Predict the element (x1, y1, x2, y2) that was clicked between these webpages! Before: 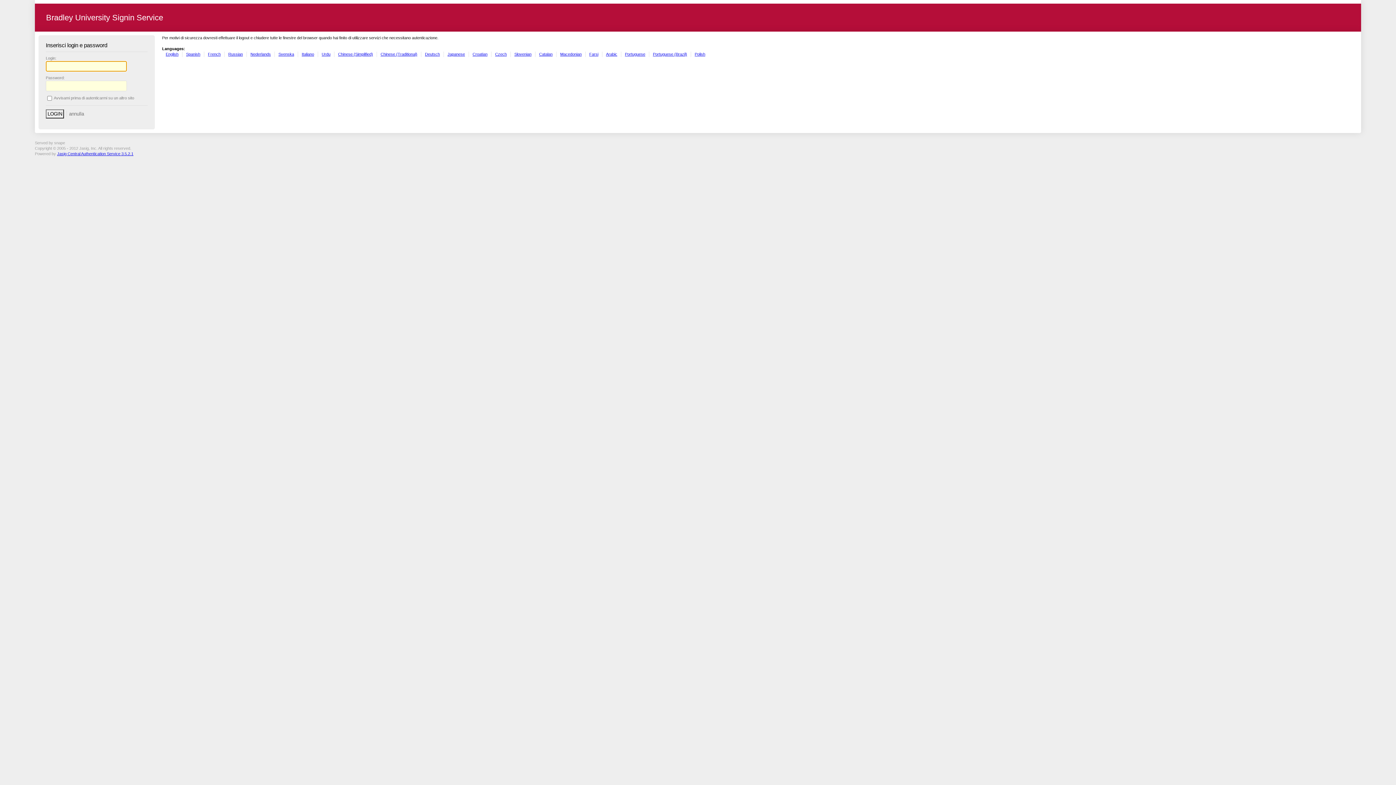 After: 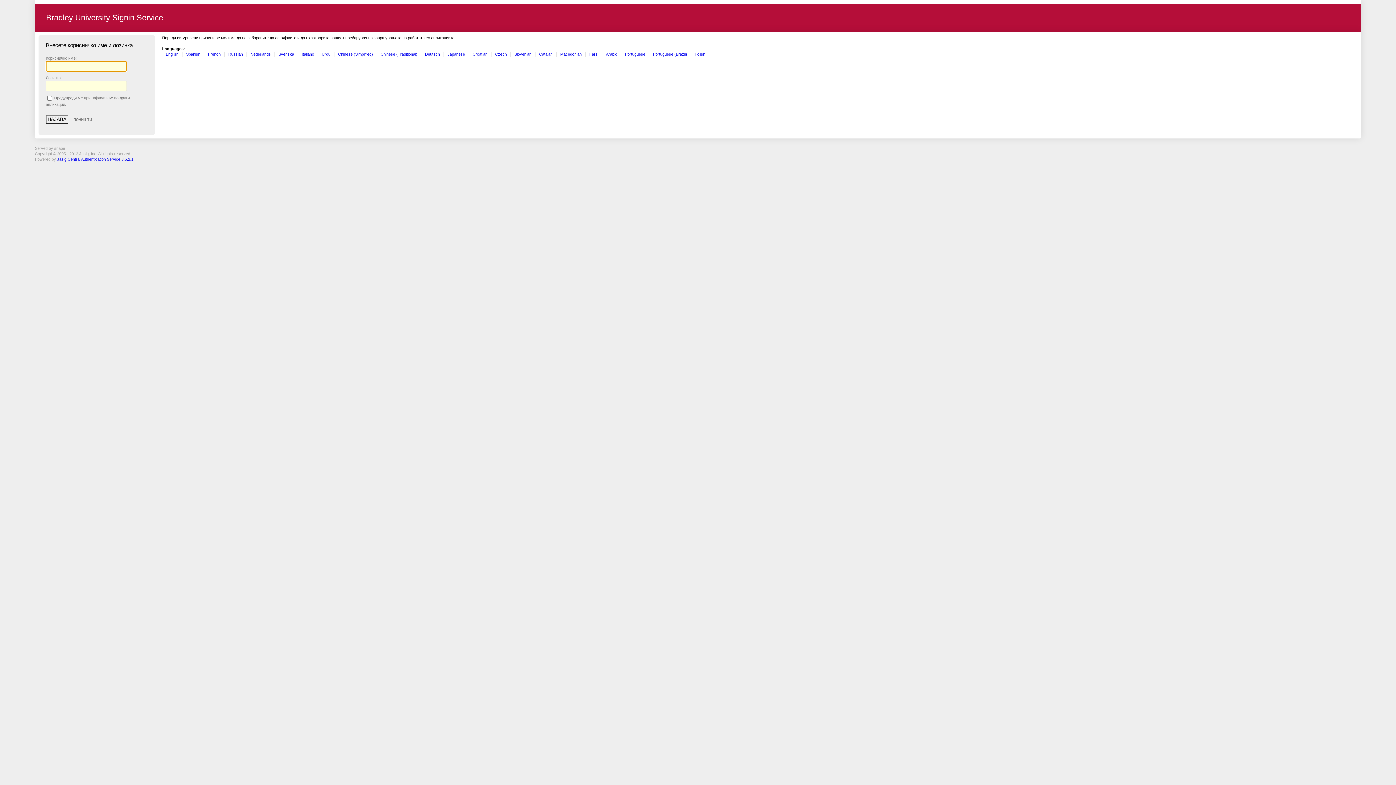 Action: bbox: (560, 51, 581, 56) label: Macedonian